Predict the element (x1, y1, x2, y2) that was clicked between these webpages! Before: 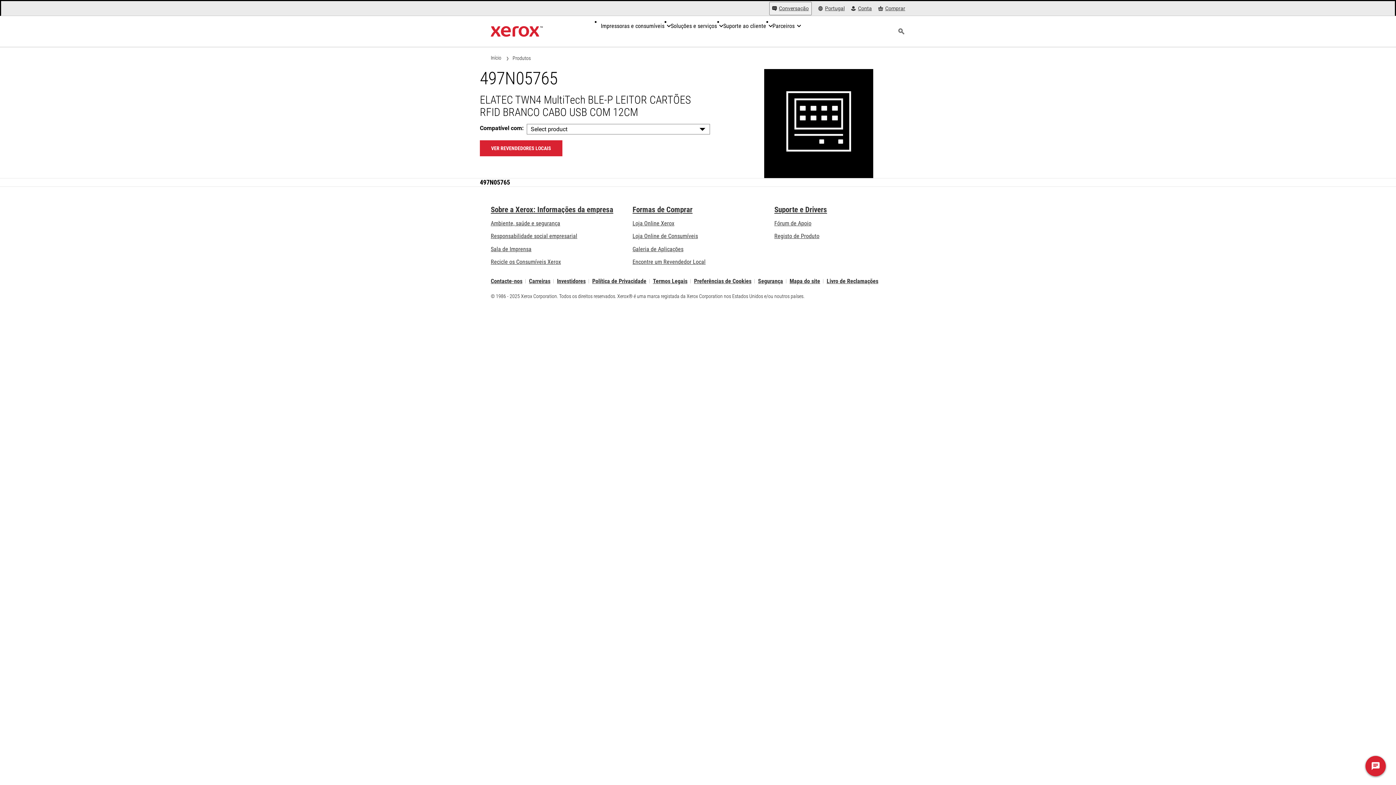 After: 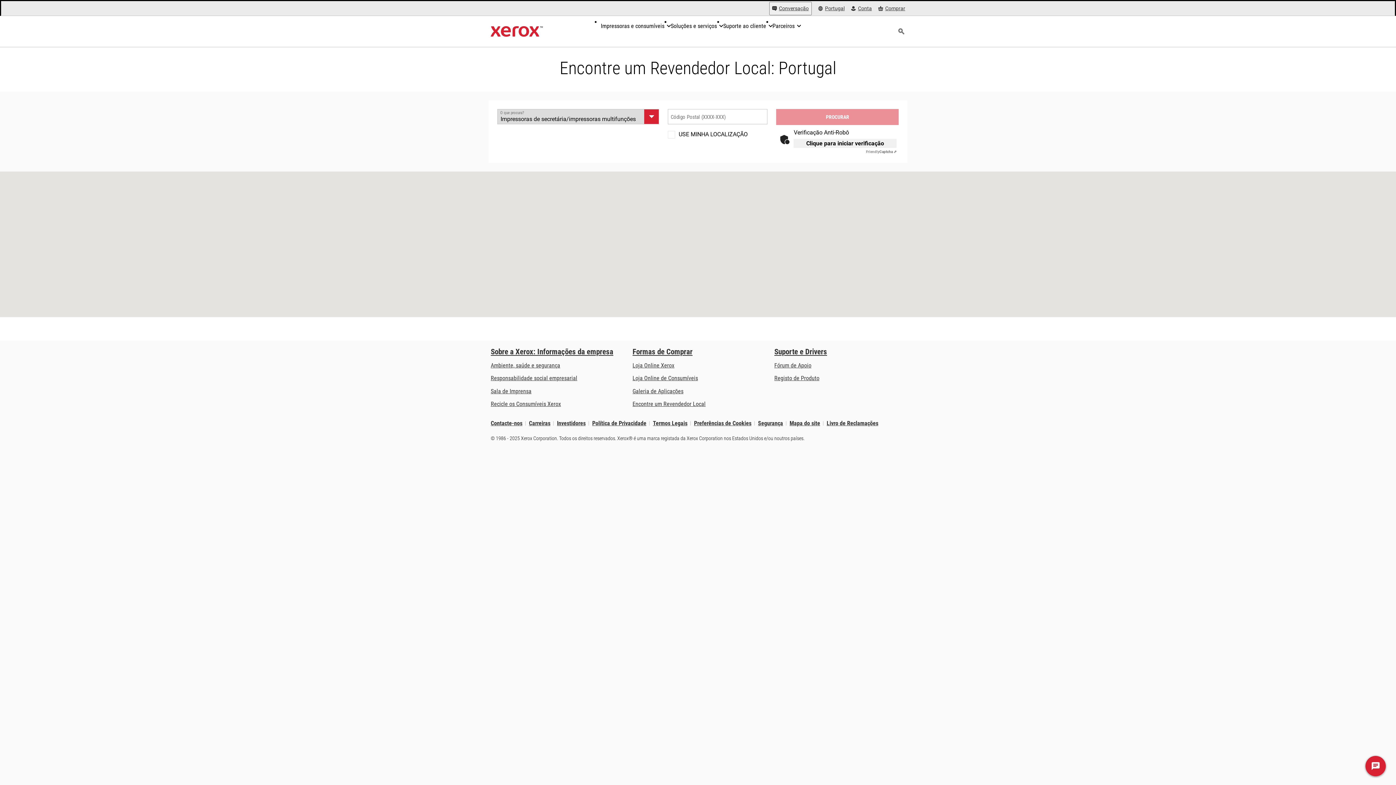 Action: bbox: (632, 258, 705, 265) label: Encontre um Revendedor Local